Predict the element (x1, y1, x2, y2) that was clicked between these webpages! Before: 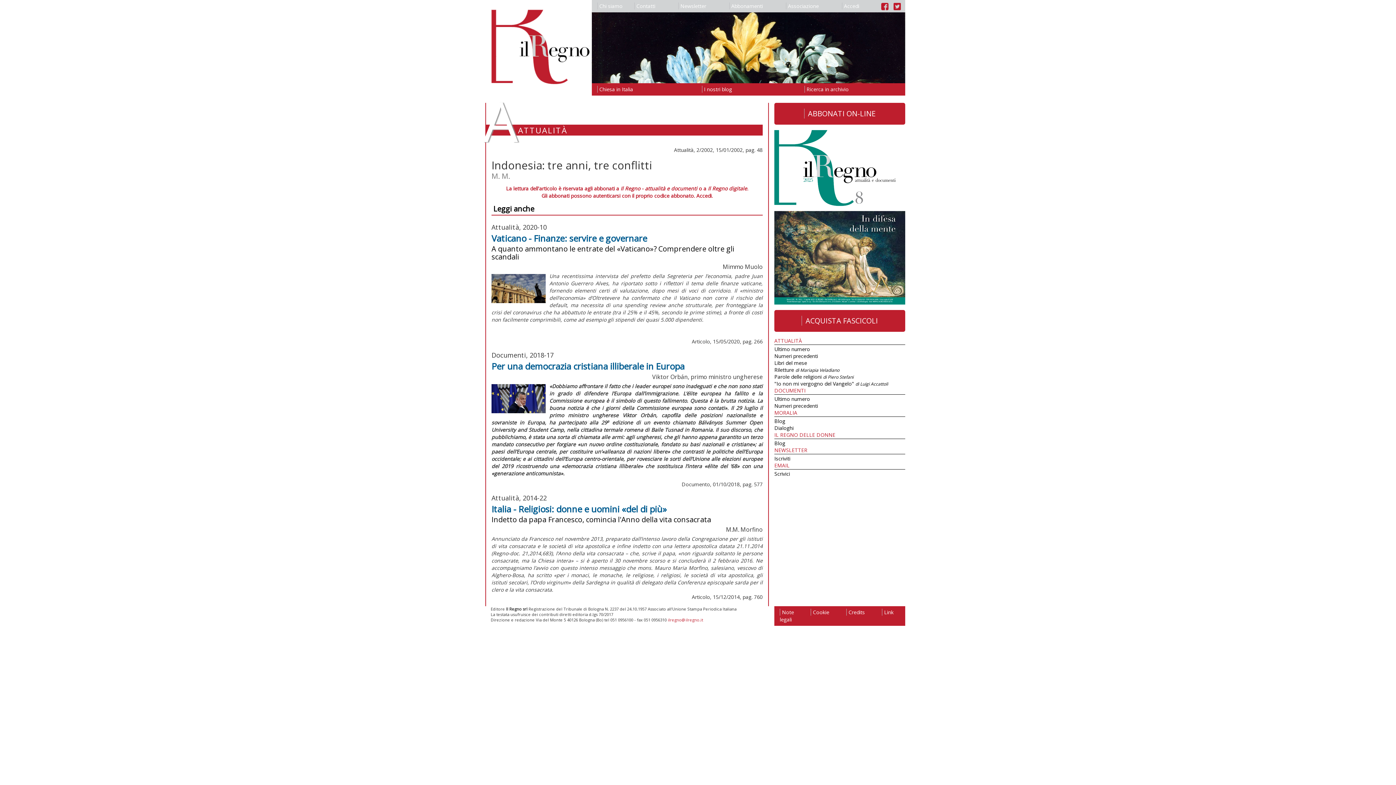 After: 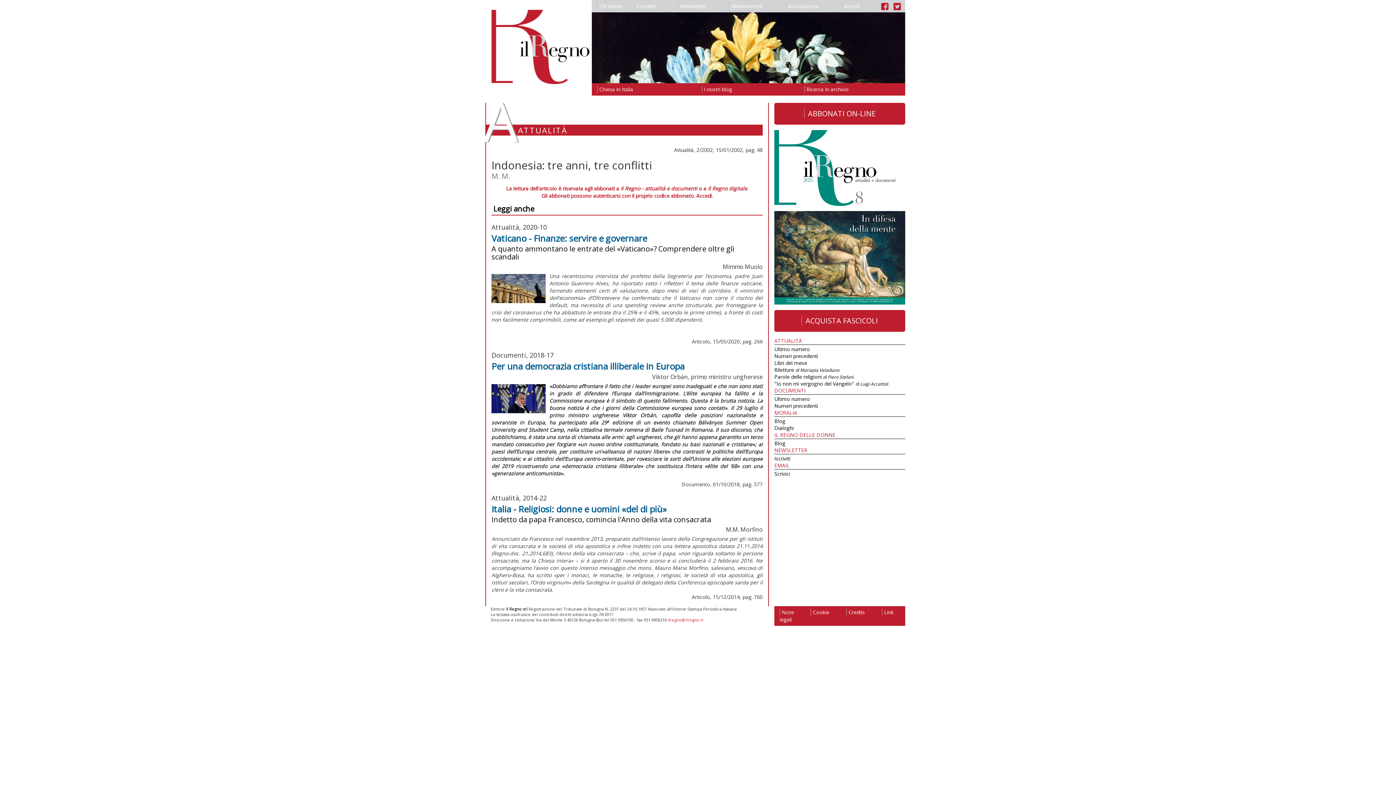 Action: label: ilregno@ilregno.it bbox: (668, 617, 703, 623)